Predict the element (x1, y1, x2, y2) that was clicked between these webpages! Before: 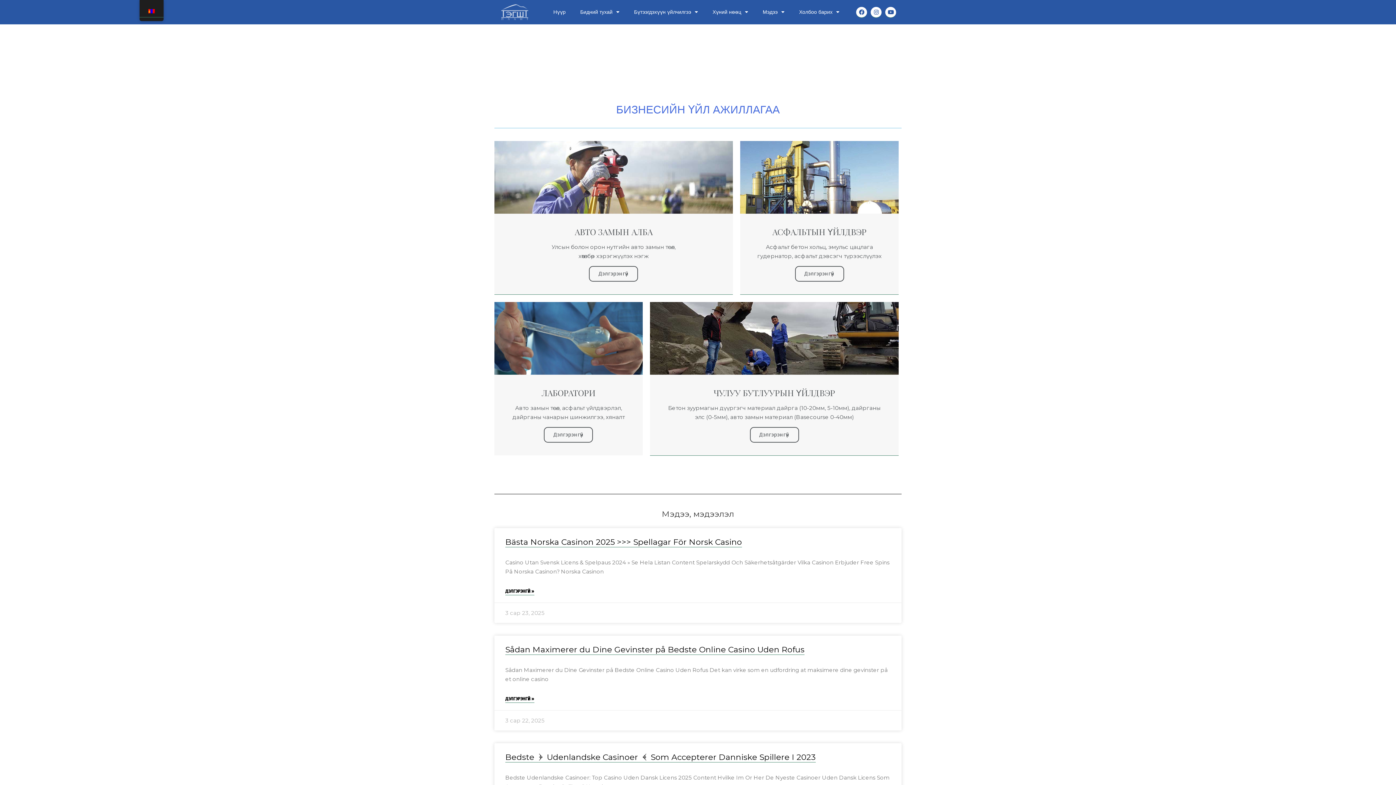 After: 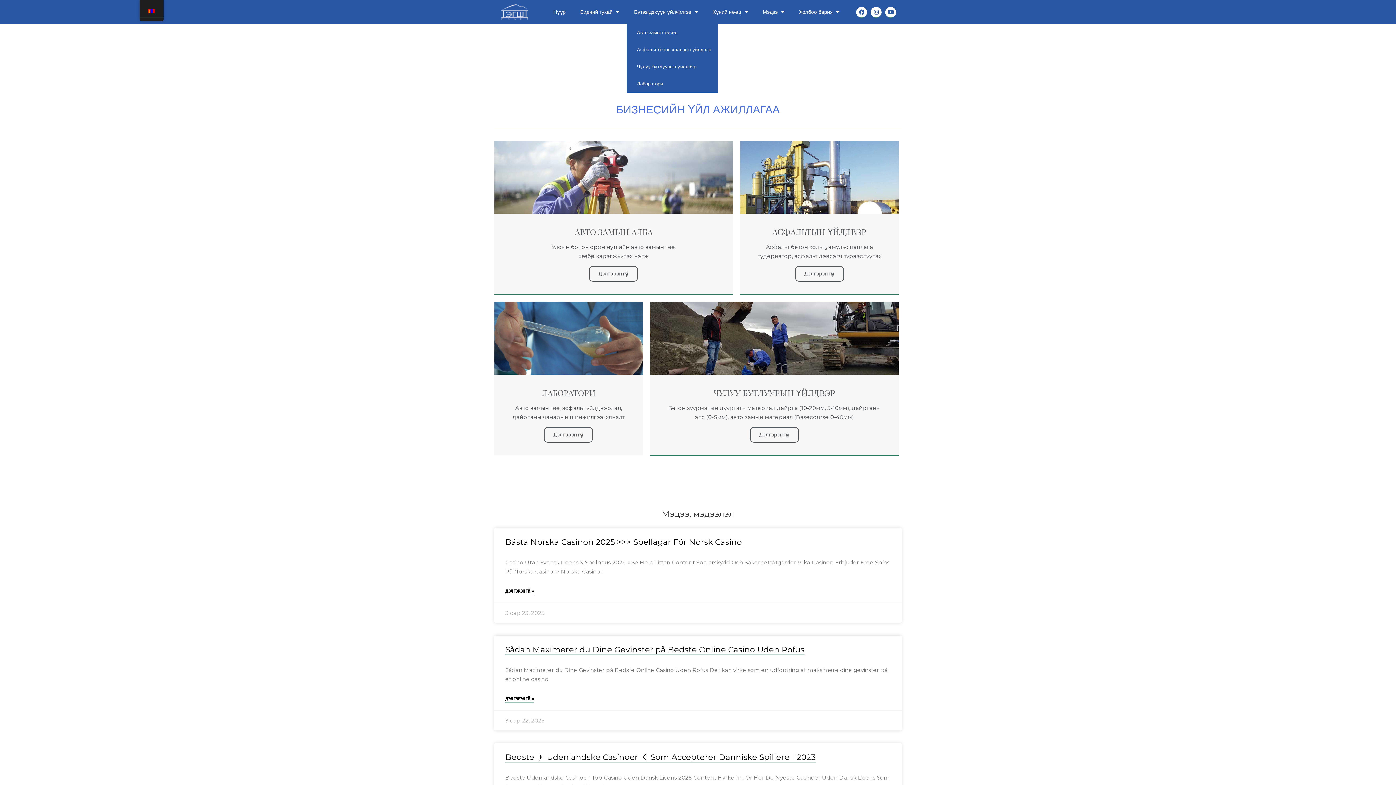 Action: bbox: (626, 3, 705, 20) label: Бүтээгдэхүүн үйлчилгээ